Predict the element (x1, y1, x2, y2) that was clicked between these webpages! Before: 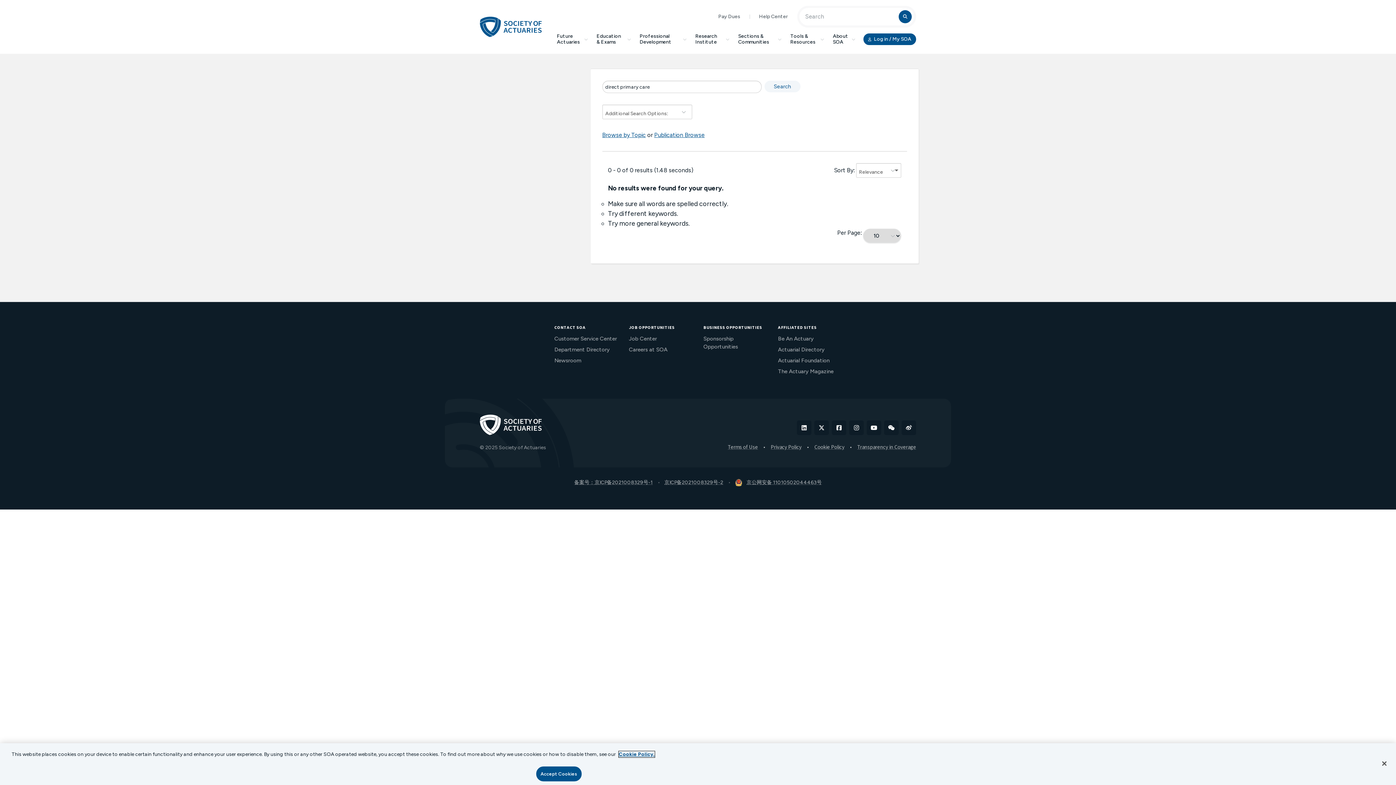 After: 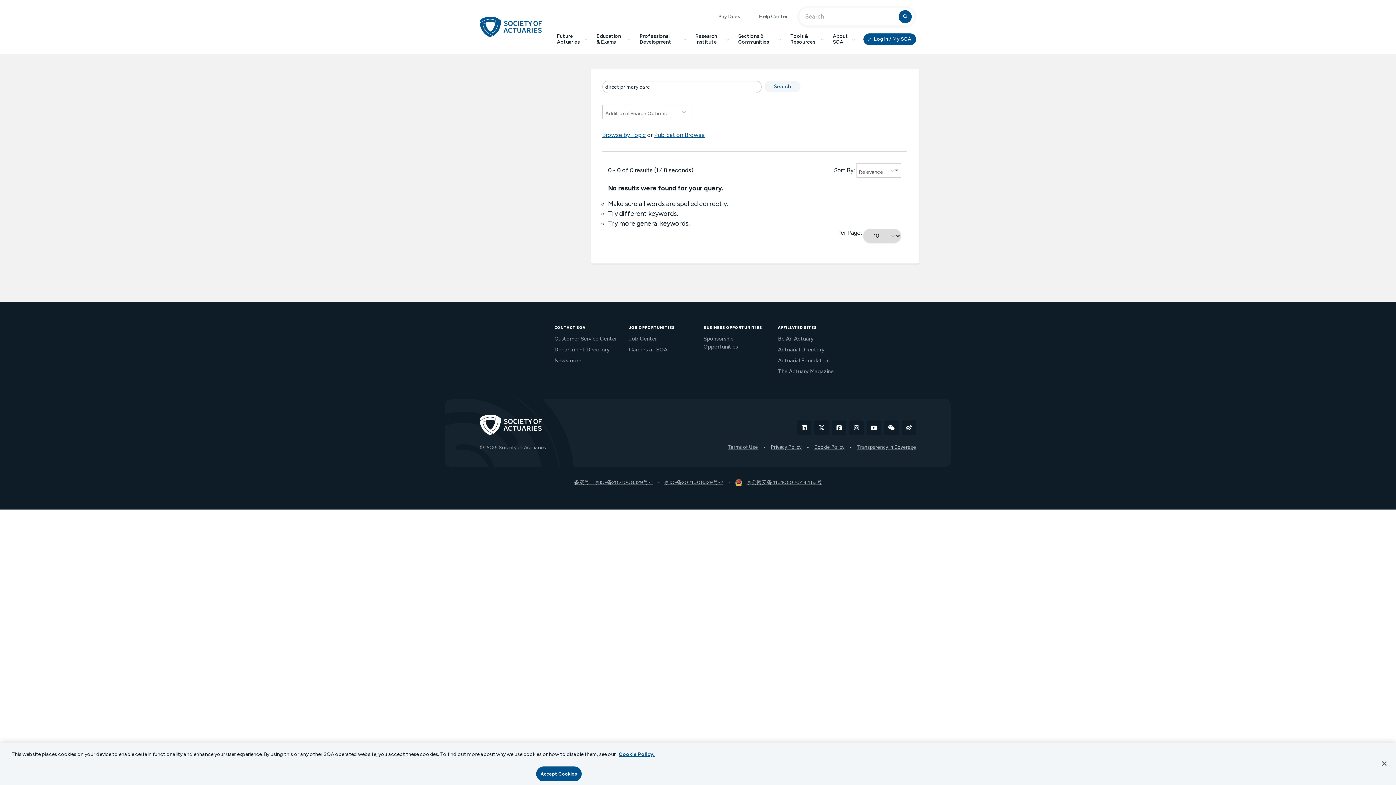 Action: label: 备案号：京ICP备2021008329号-1 bbox: (571, 479, 655, 485)